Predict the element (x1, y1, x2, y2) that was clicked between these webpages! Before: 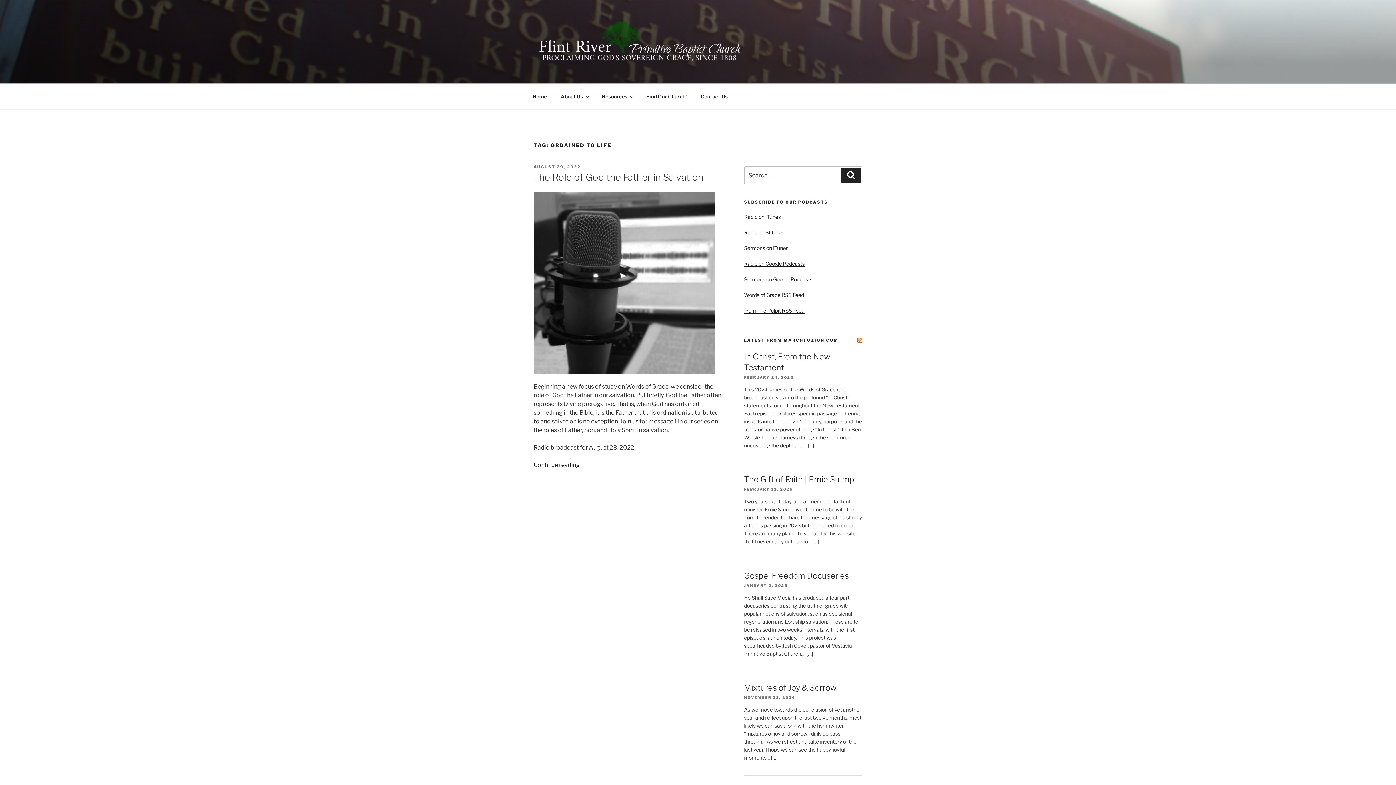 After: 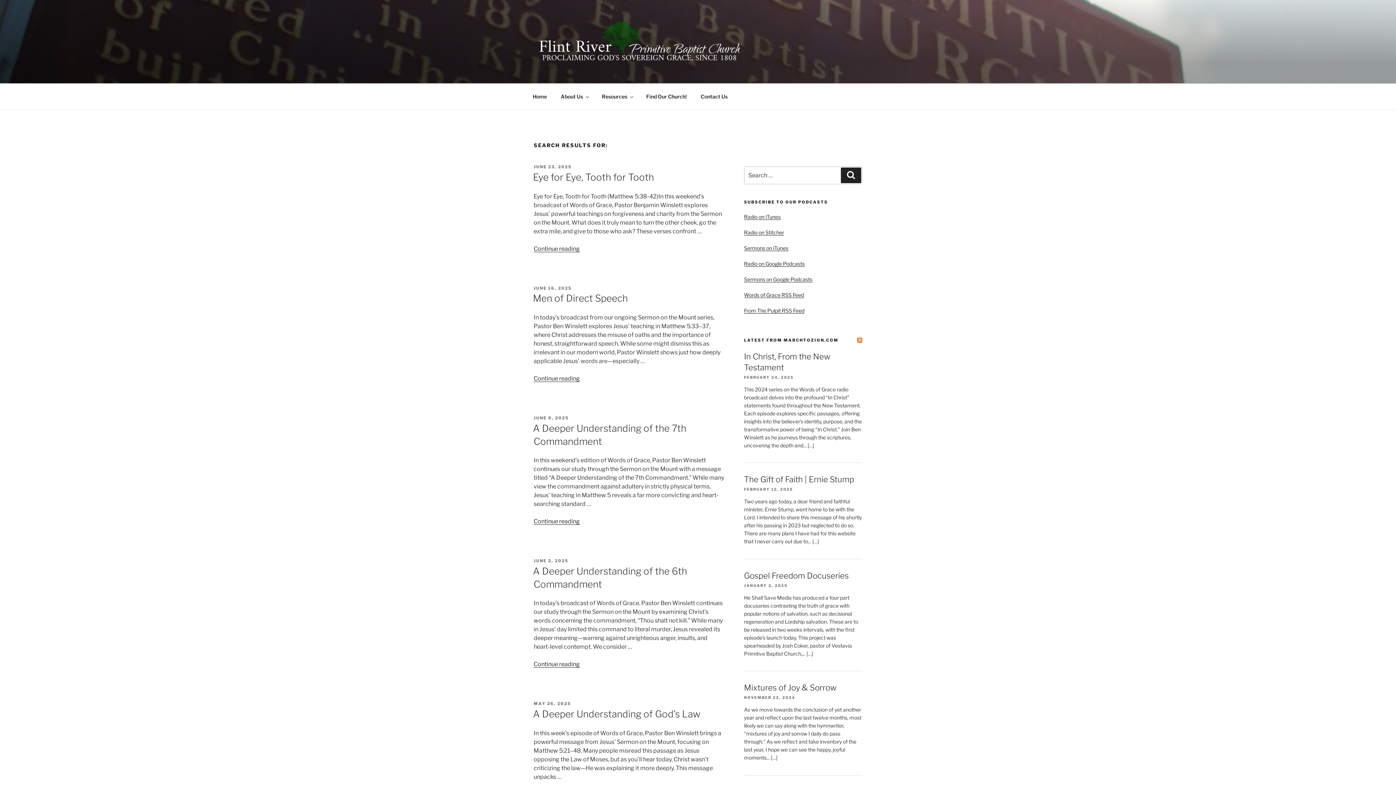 Action: label: Search bbox: (841, 167, 861, 183)